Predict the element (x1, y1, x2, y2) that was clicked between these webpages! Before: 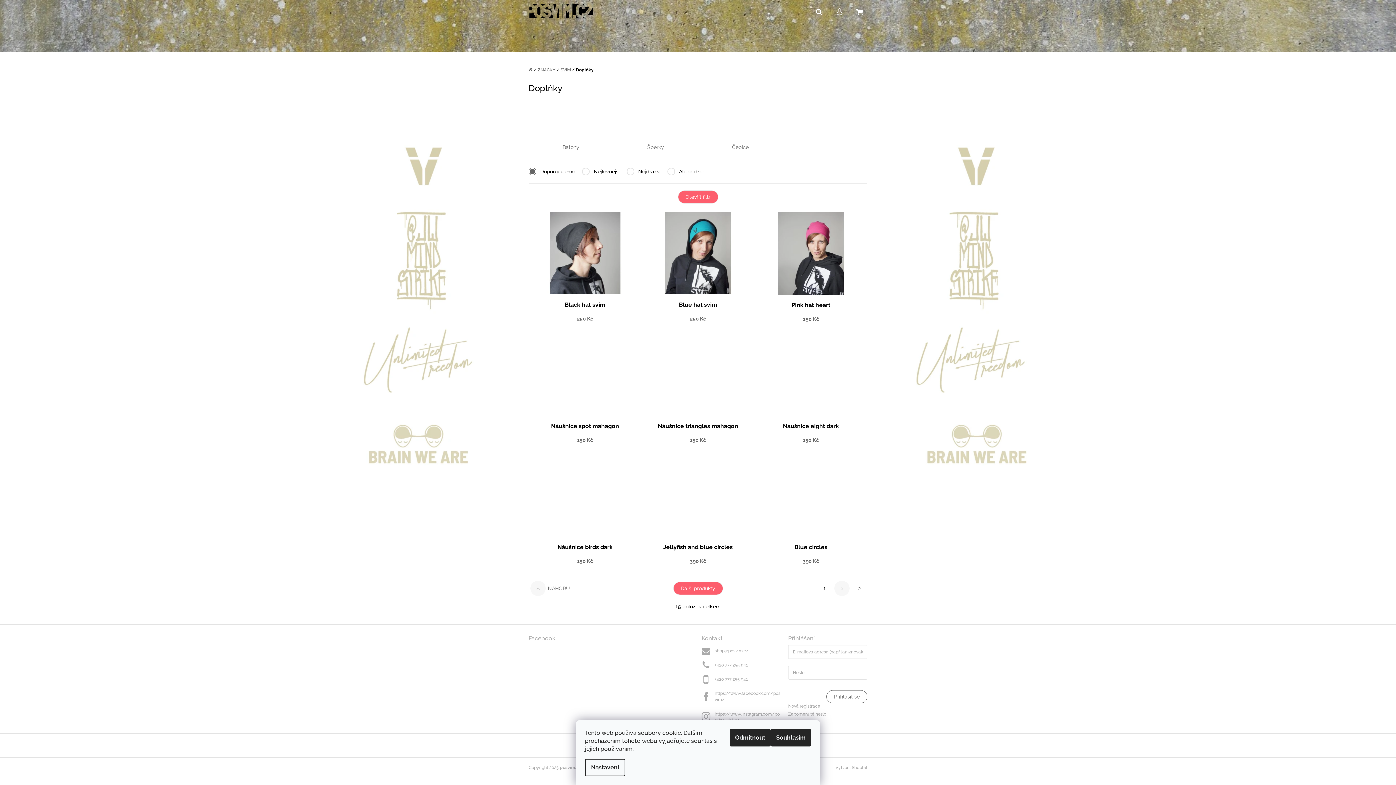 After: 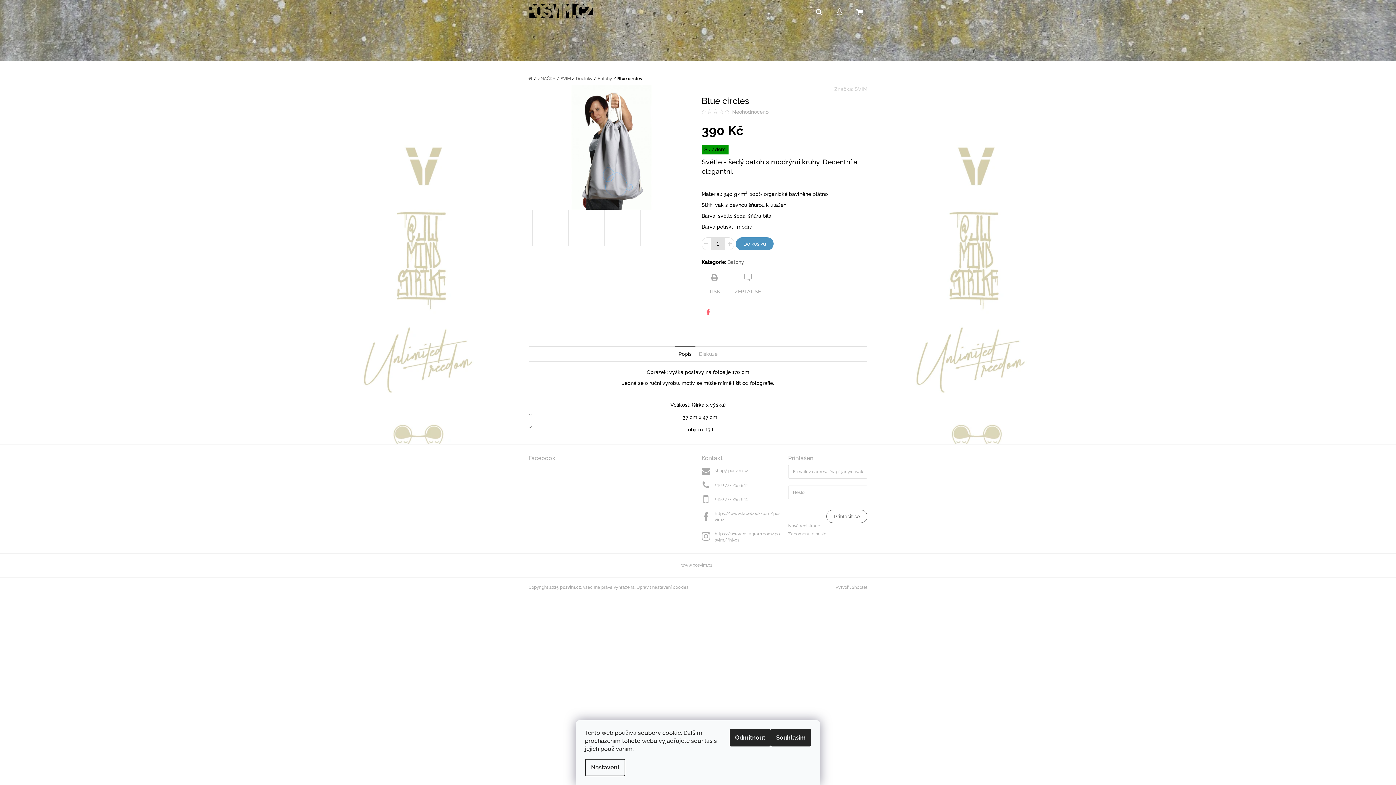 Action: label: Blue circles bbox: (756, 543, 865, 557)